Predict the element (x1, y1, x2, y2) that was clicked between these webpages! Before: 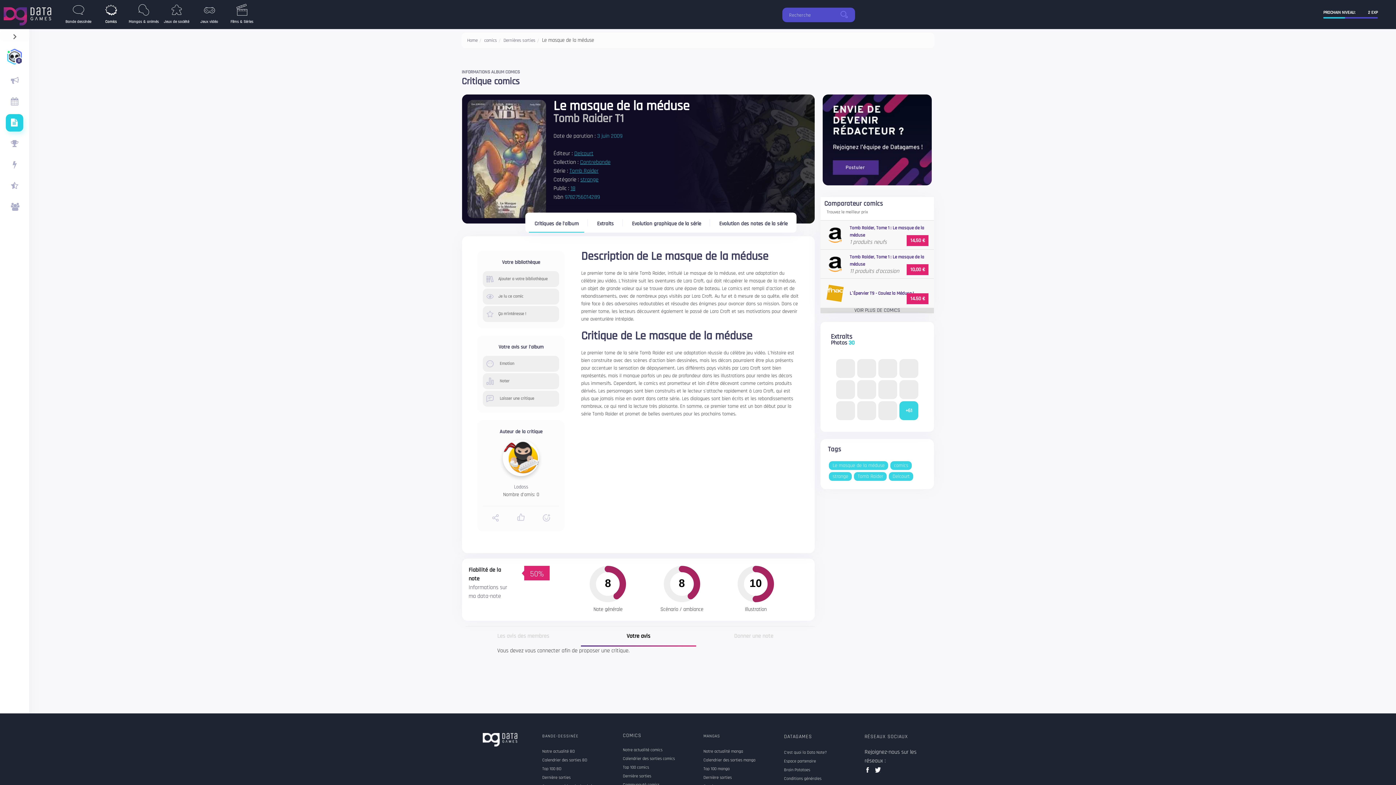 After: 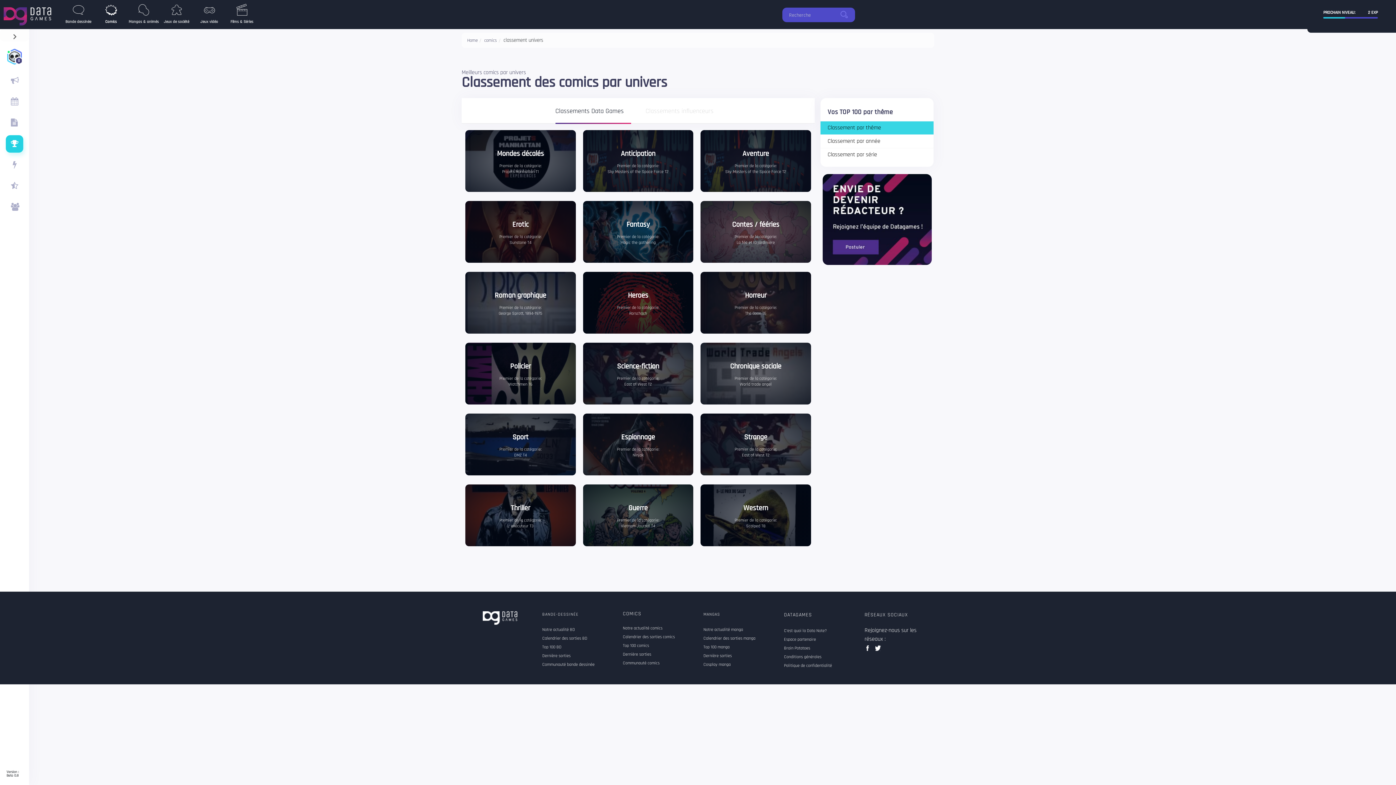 Action: bbox: (623, 765, 692, 770) label: Top 100 comics